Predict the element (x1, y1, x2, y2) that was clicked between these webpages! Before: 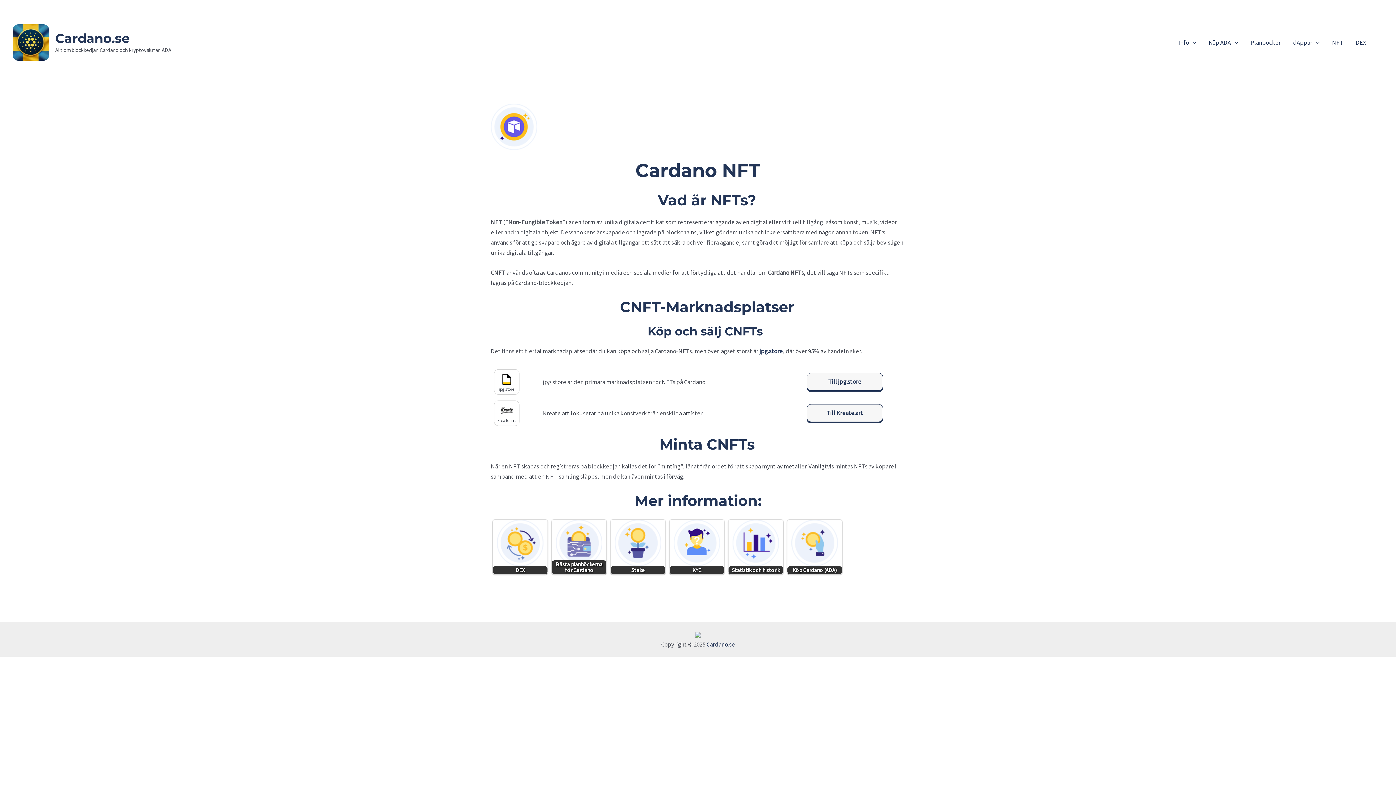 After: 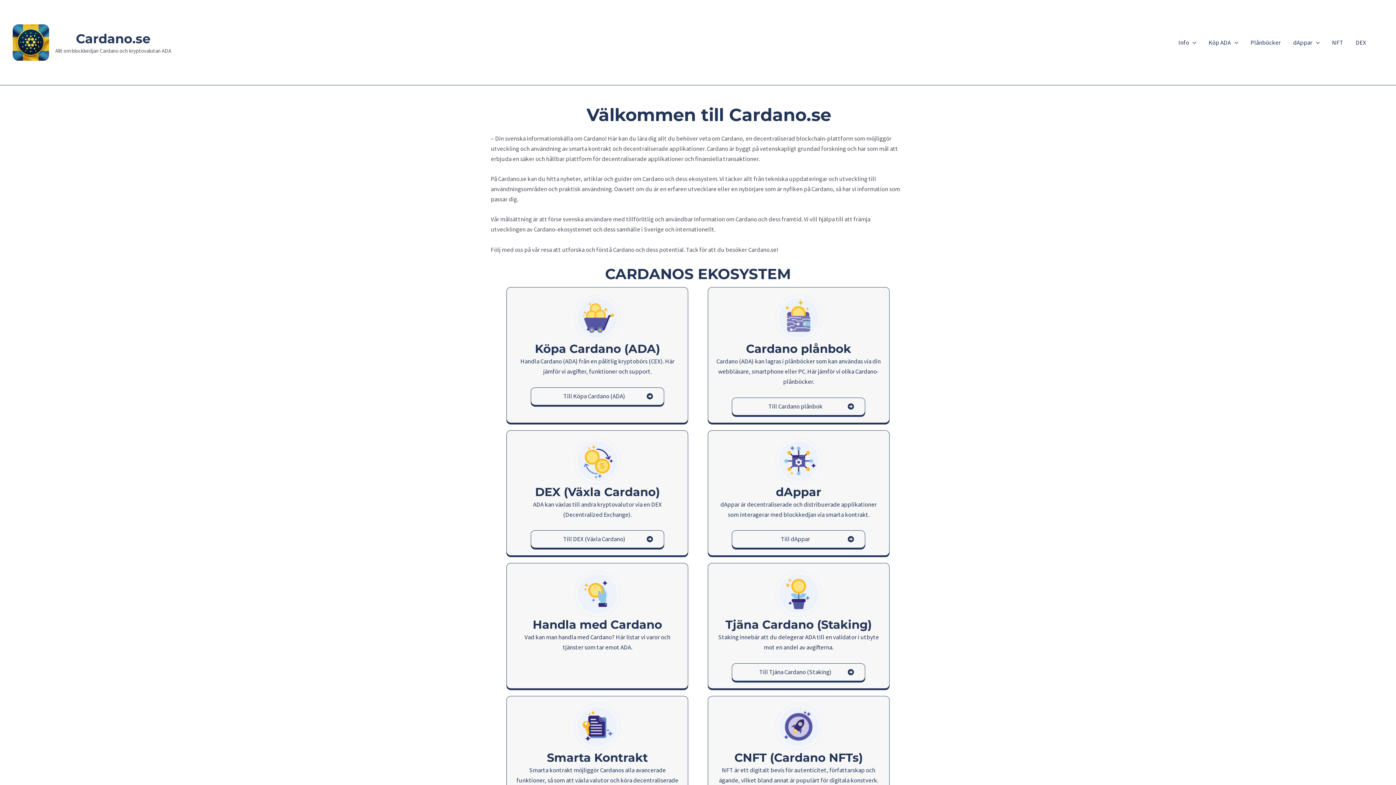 Action: label: Cardano.se bbox: (706, 640, 735, 648)